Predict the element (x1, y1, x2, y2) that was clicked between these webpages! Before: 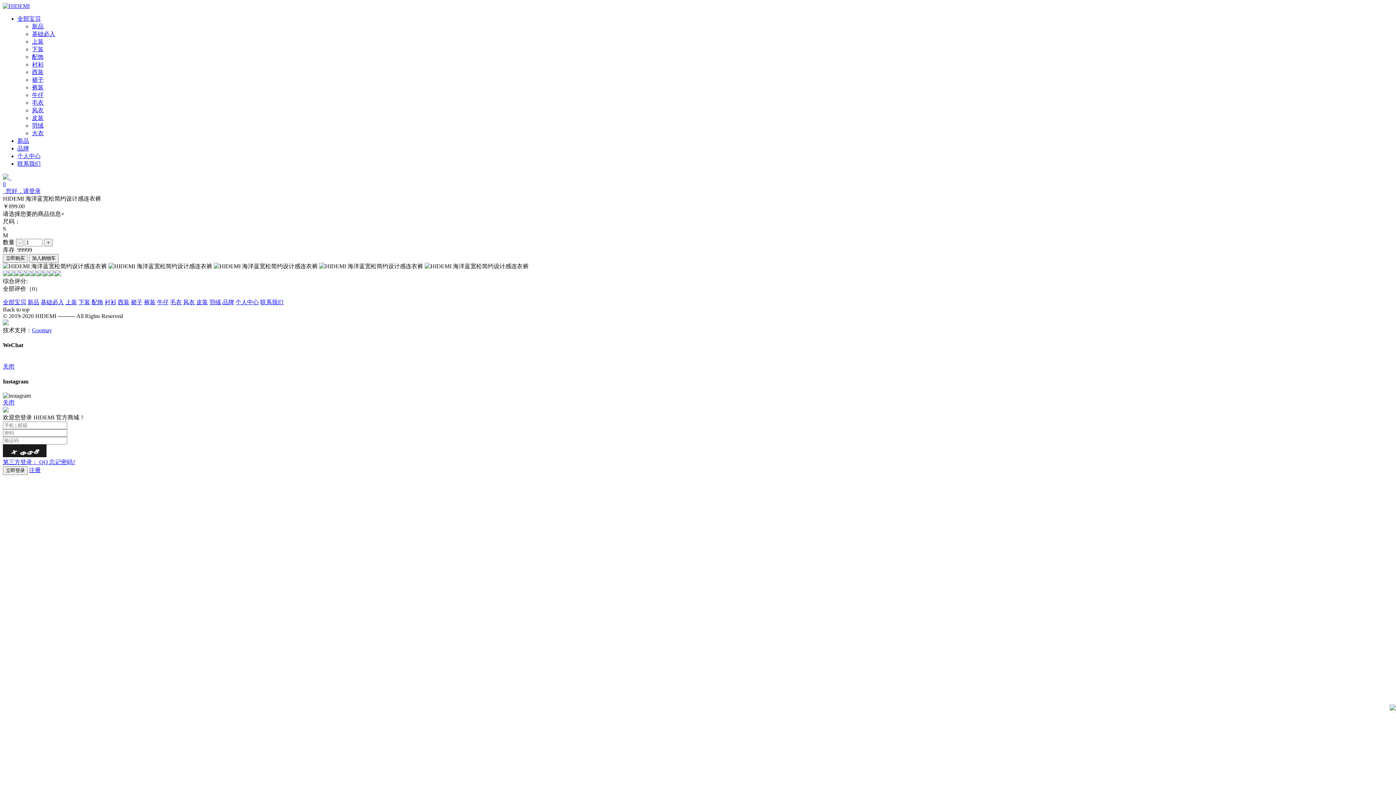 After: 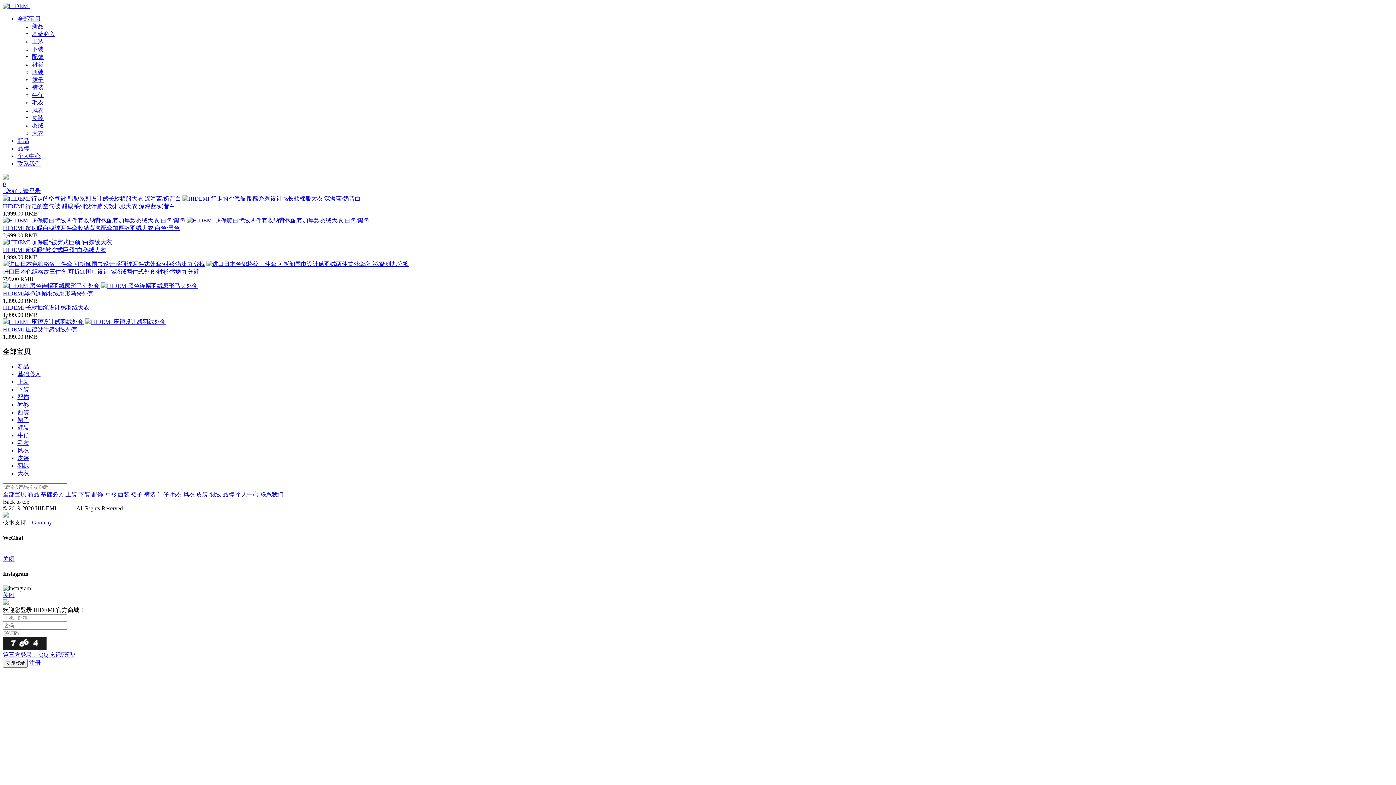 Action: label: 羽绒 bbox: (209, 299, 221, 305)